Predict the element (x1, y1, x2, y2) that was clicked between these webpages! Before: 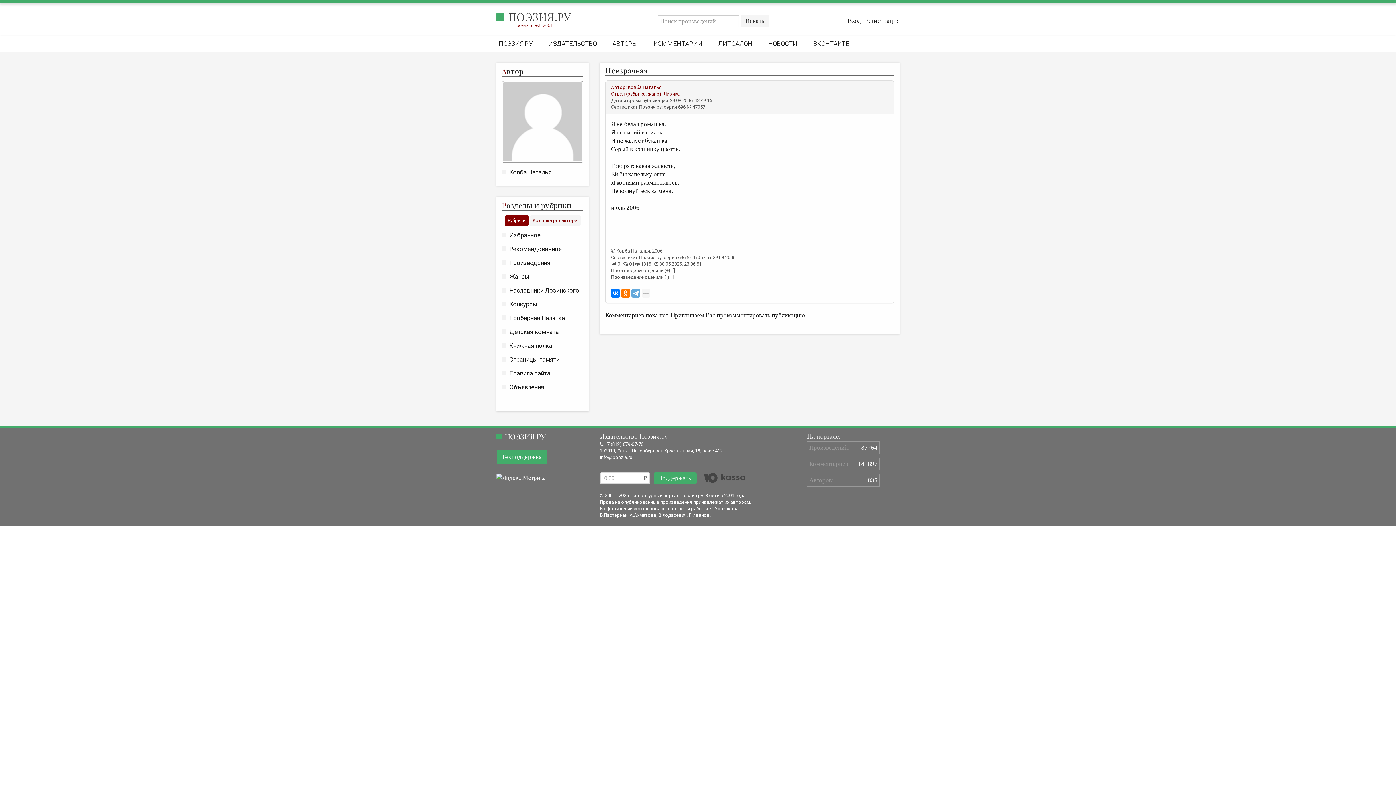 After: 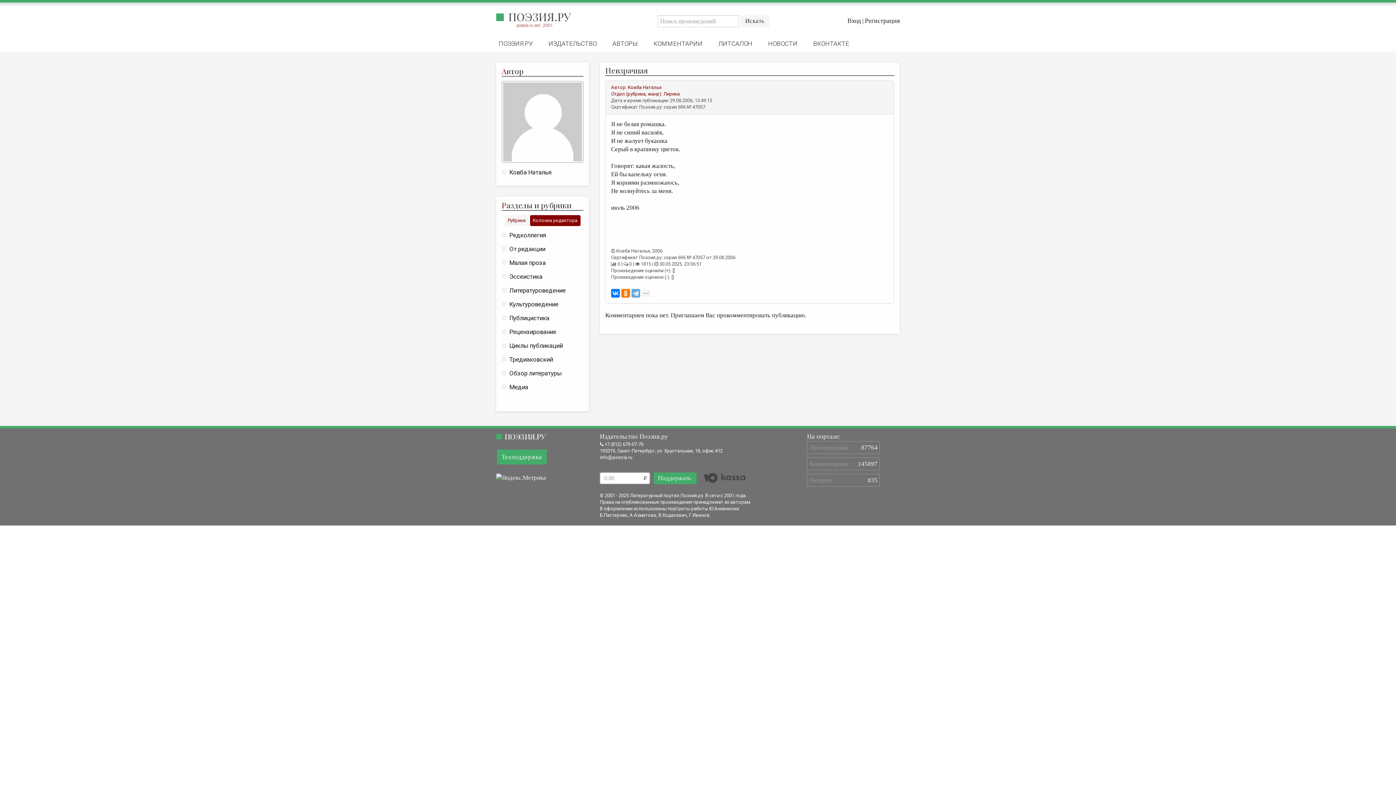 Action: label: Колонка редактора bbox: (530, 215, 580, 226)